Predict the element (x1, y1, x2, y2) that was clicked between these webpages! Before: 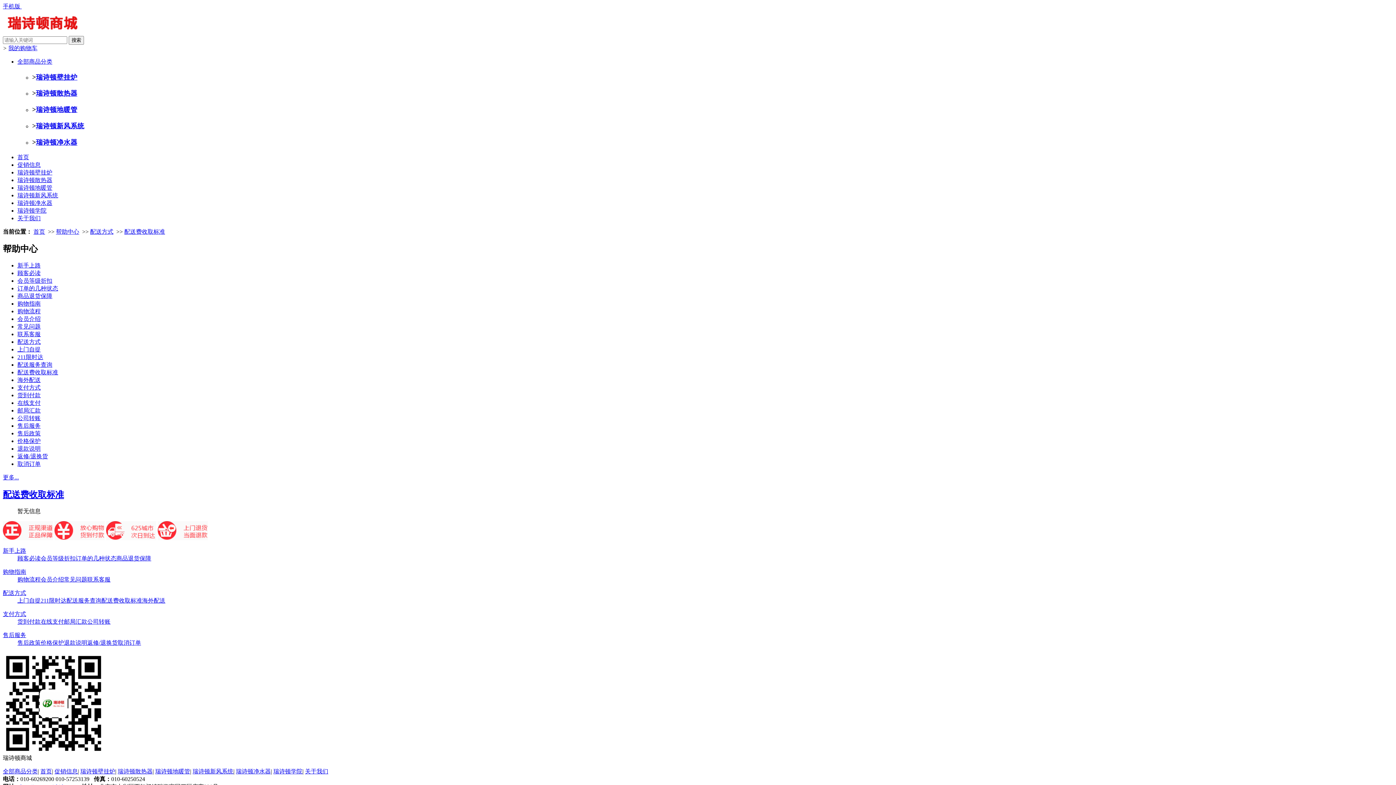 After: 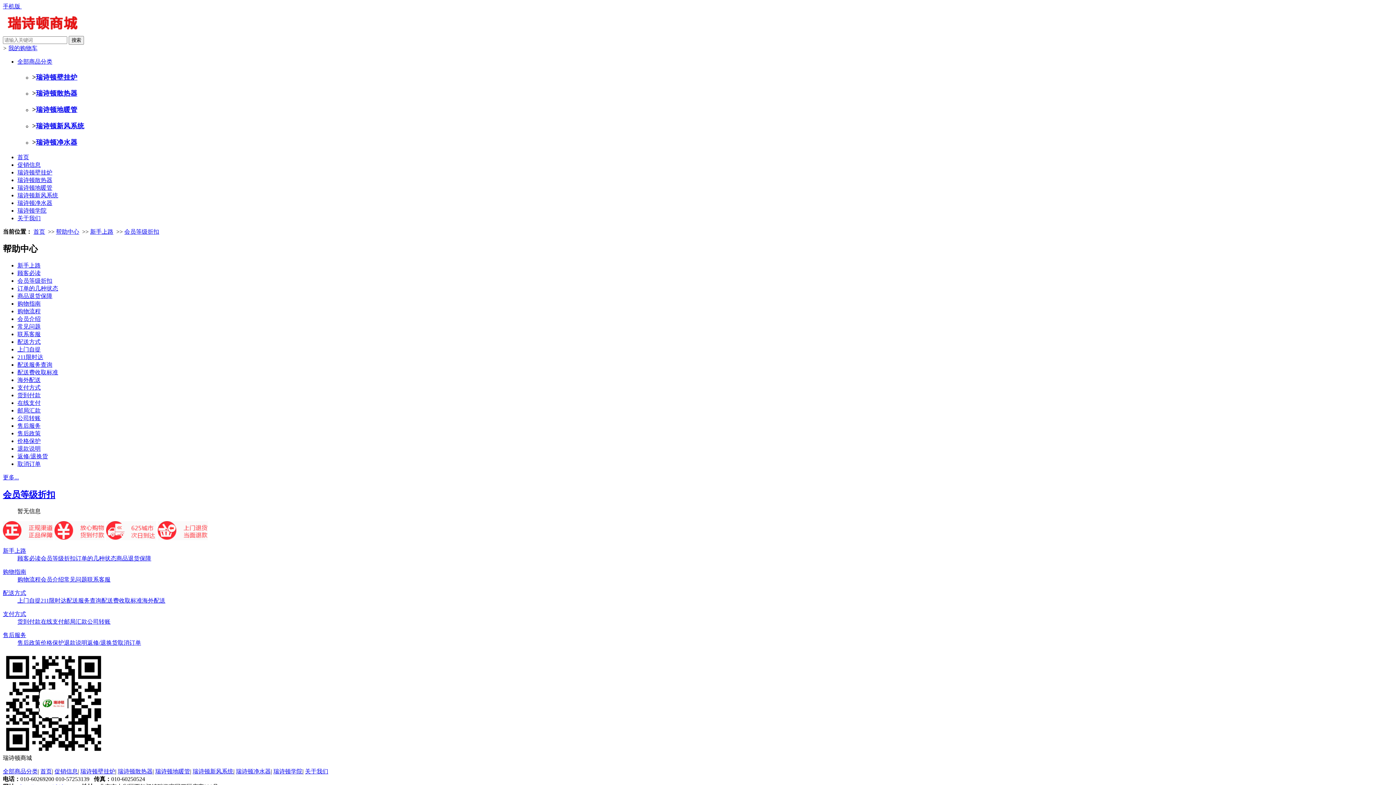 Action: bbox: (40, 555, 75, 561) label: 会员等级折扣